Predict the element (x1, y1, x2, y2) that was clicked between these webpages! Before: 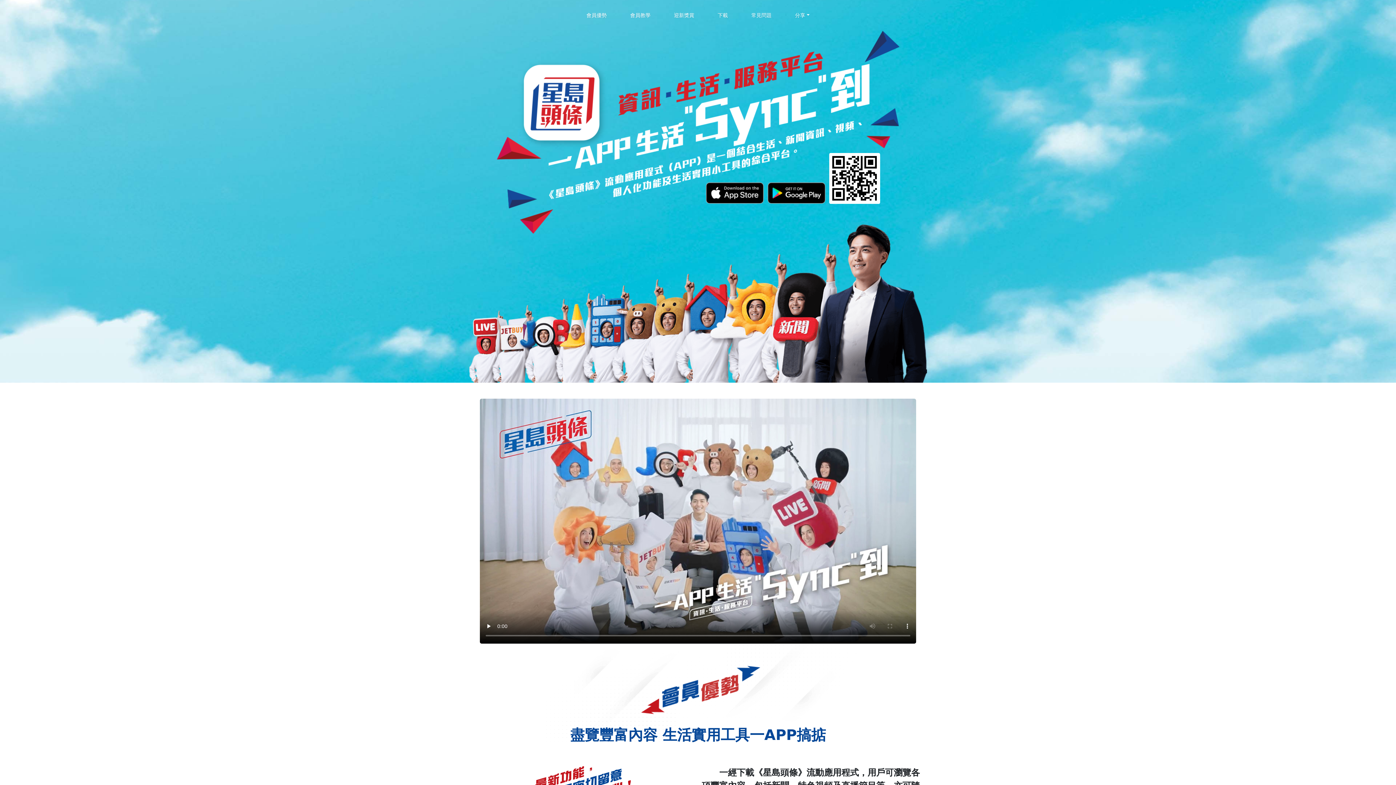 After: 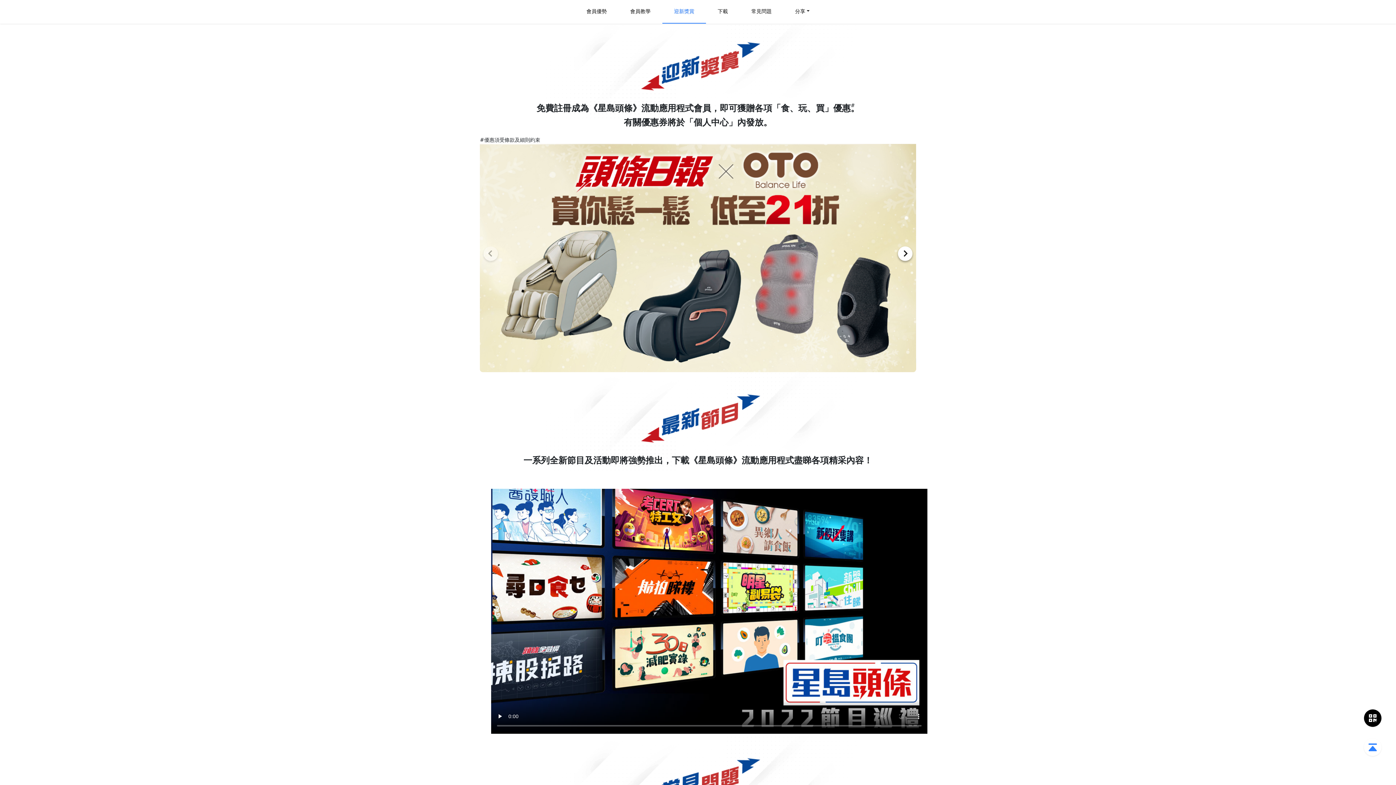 Action: label: 迎新獎賞 bbox: (662, 0, 706, 31)